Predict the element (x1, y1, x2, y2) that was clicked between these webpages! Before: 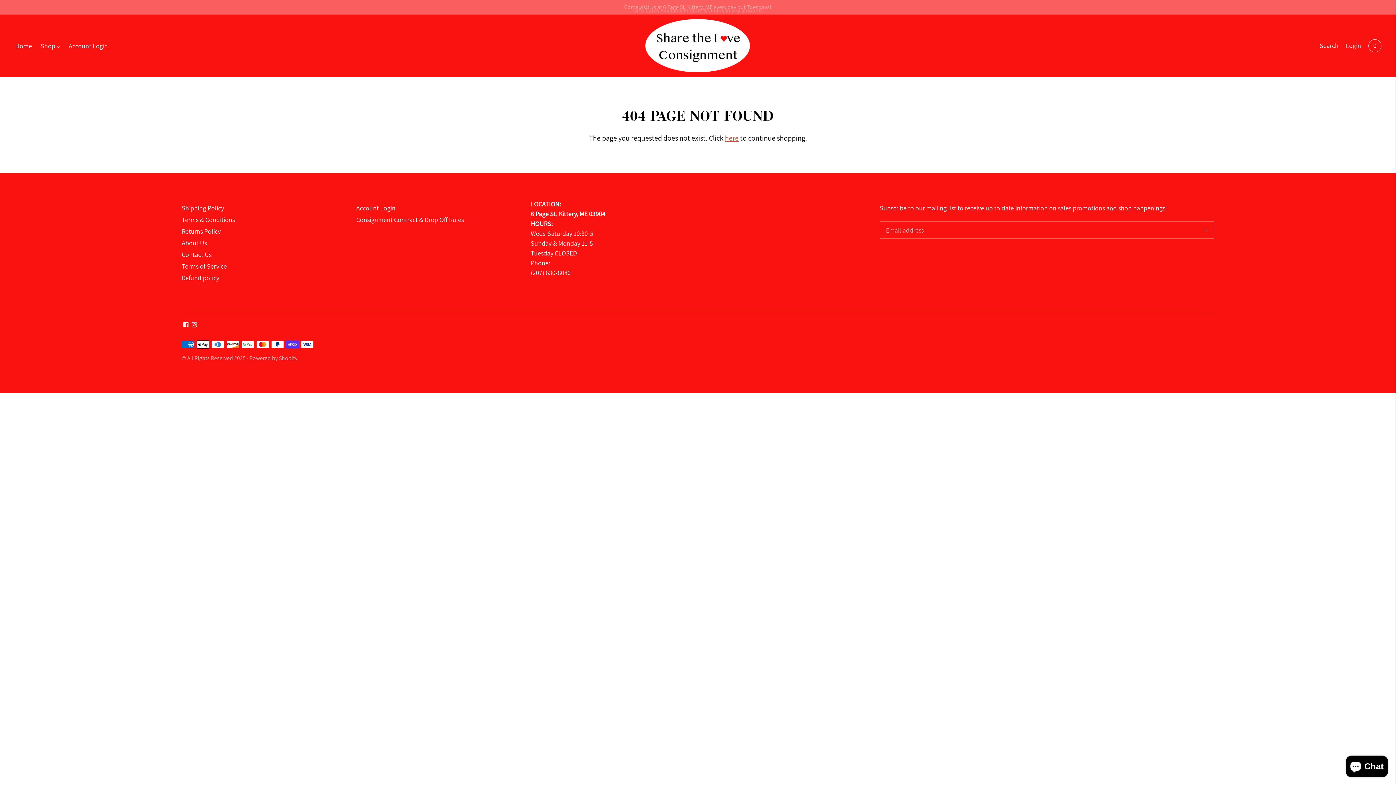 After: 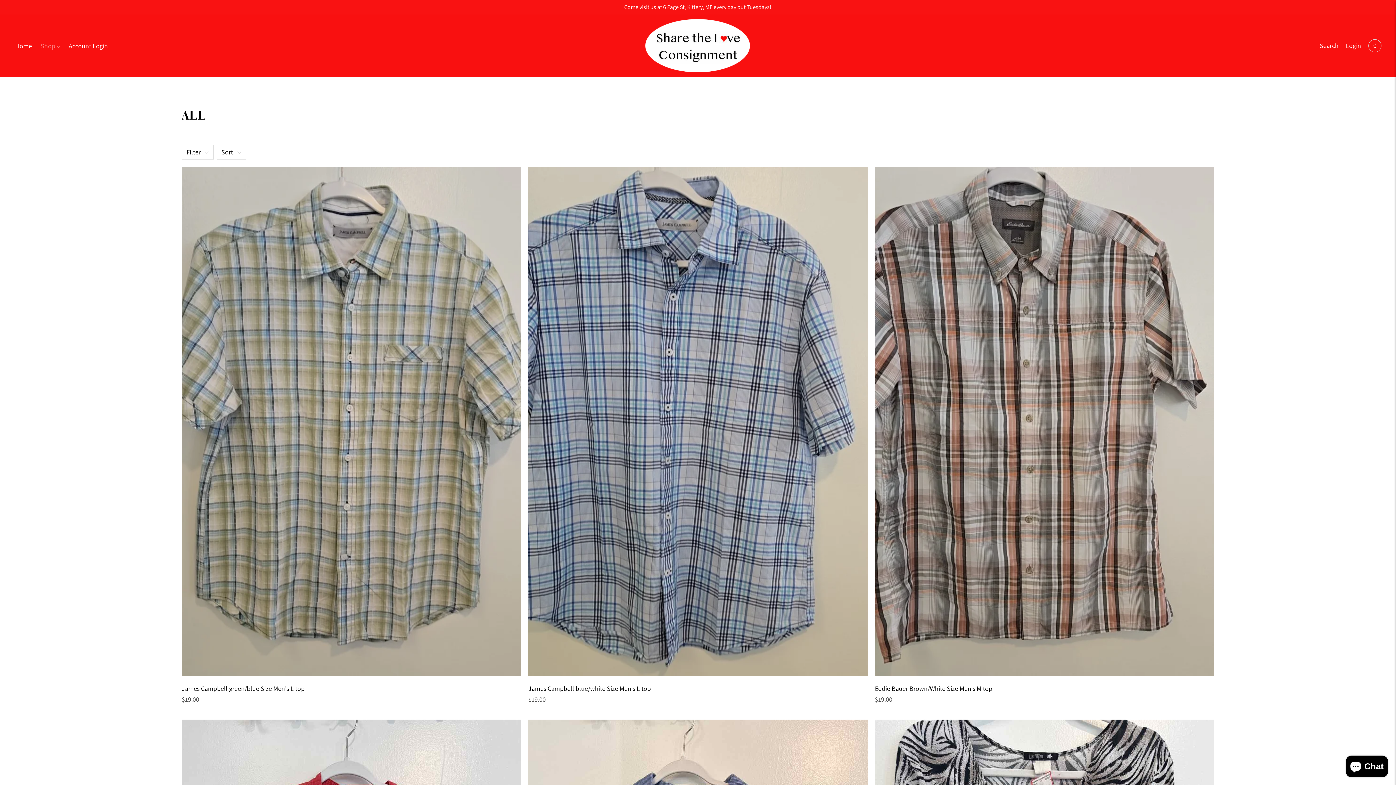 Action: bbox: (725, 133, 738, 143) label: here